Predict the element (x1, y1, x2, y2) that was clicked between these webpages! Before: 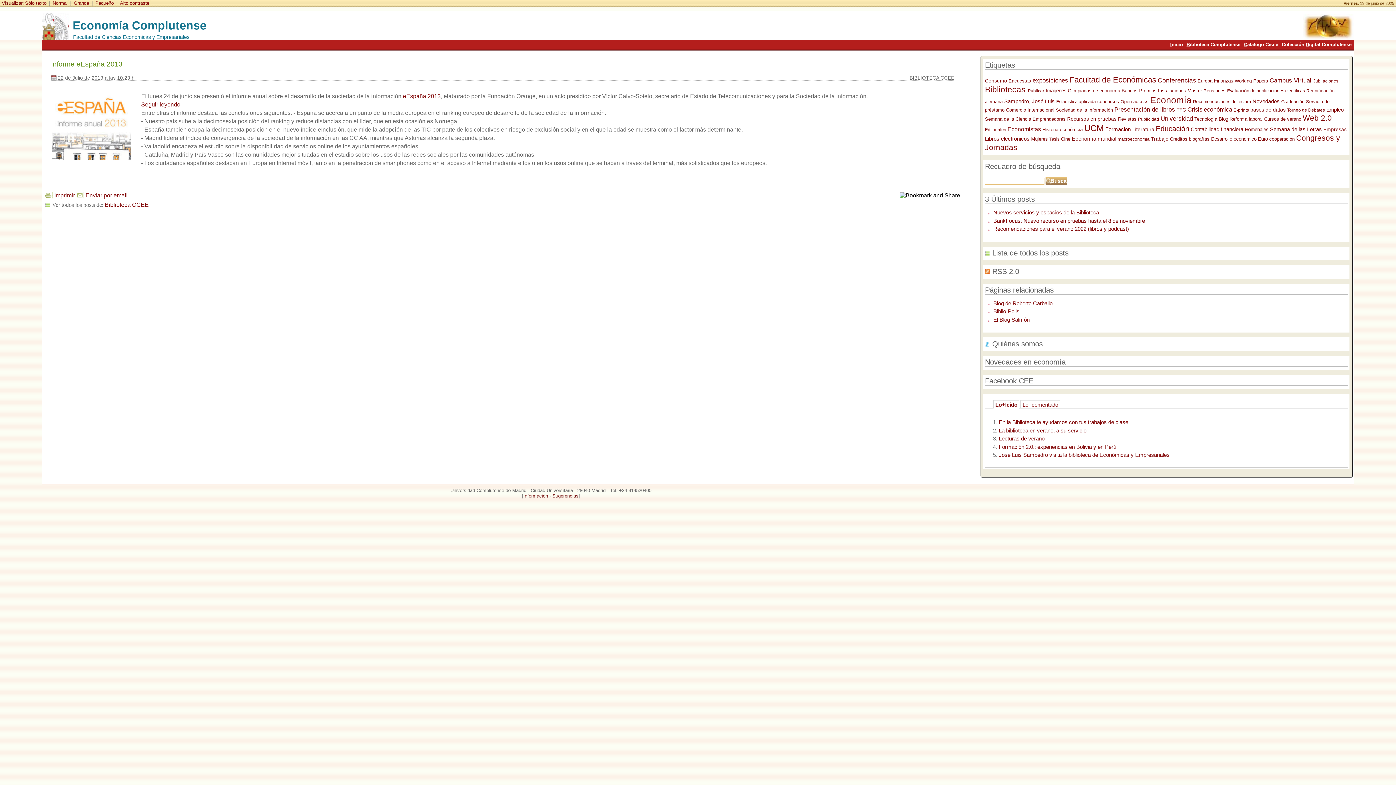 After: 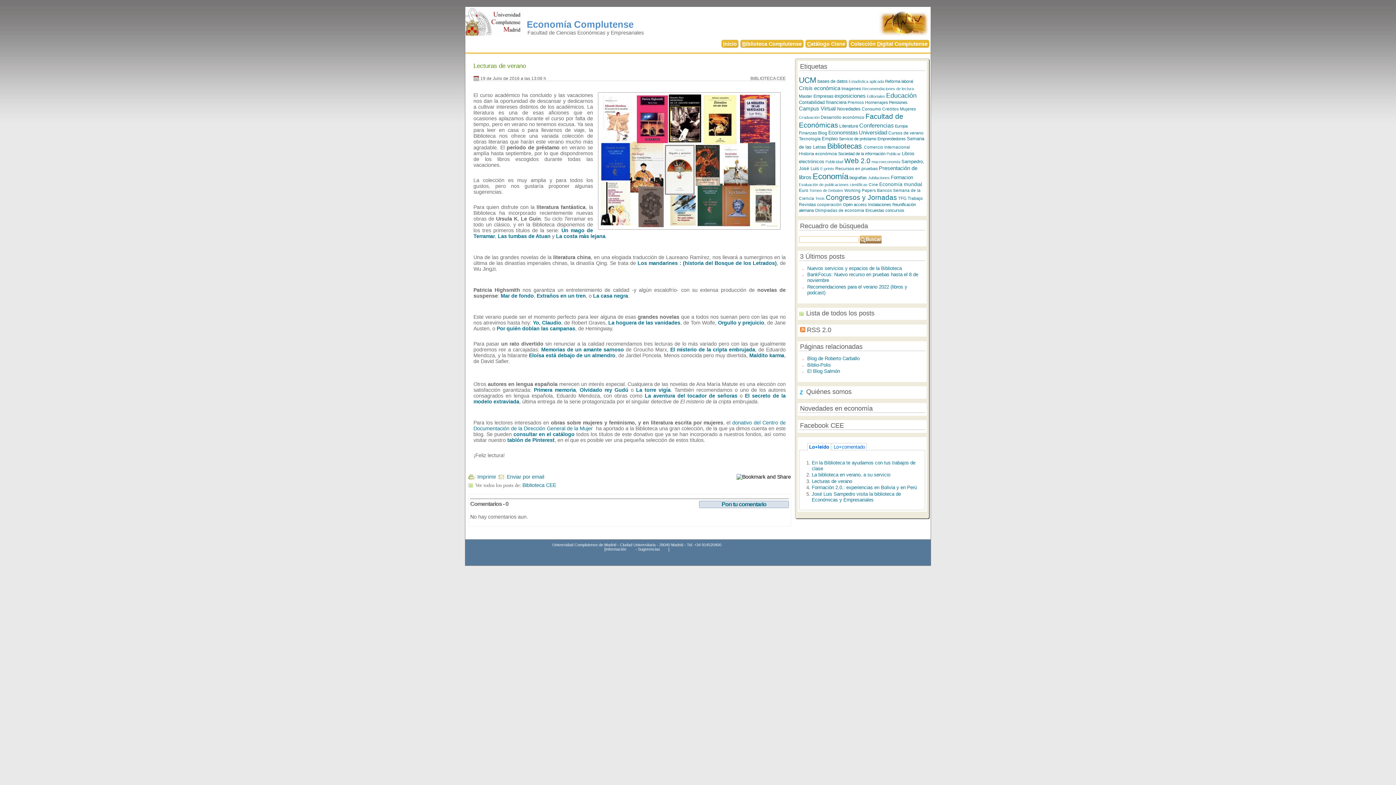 Action: label: Lecturas de verano bbox: (999, 435, 1044, 441)